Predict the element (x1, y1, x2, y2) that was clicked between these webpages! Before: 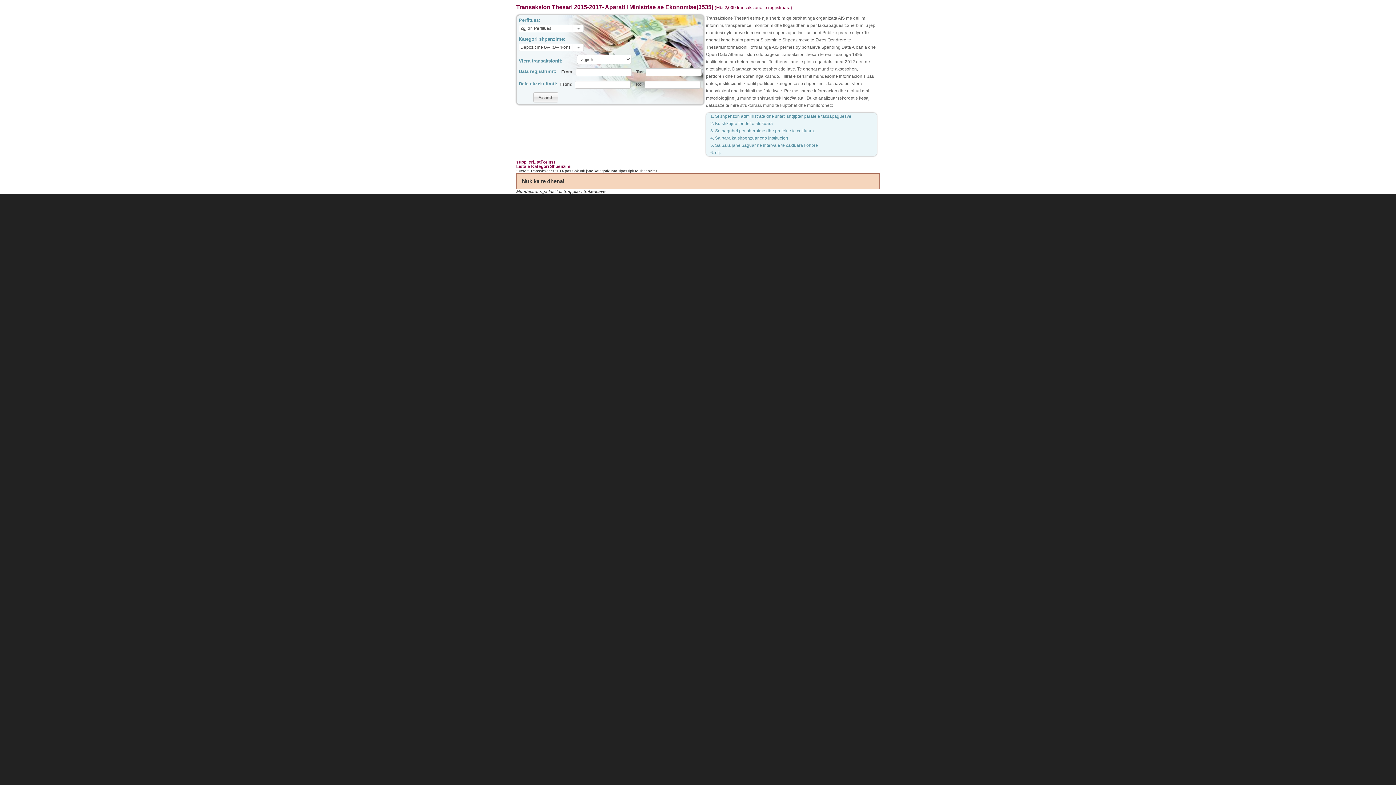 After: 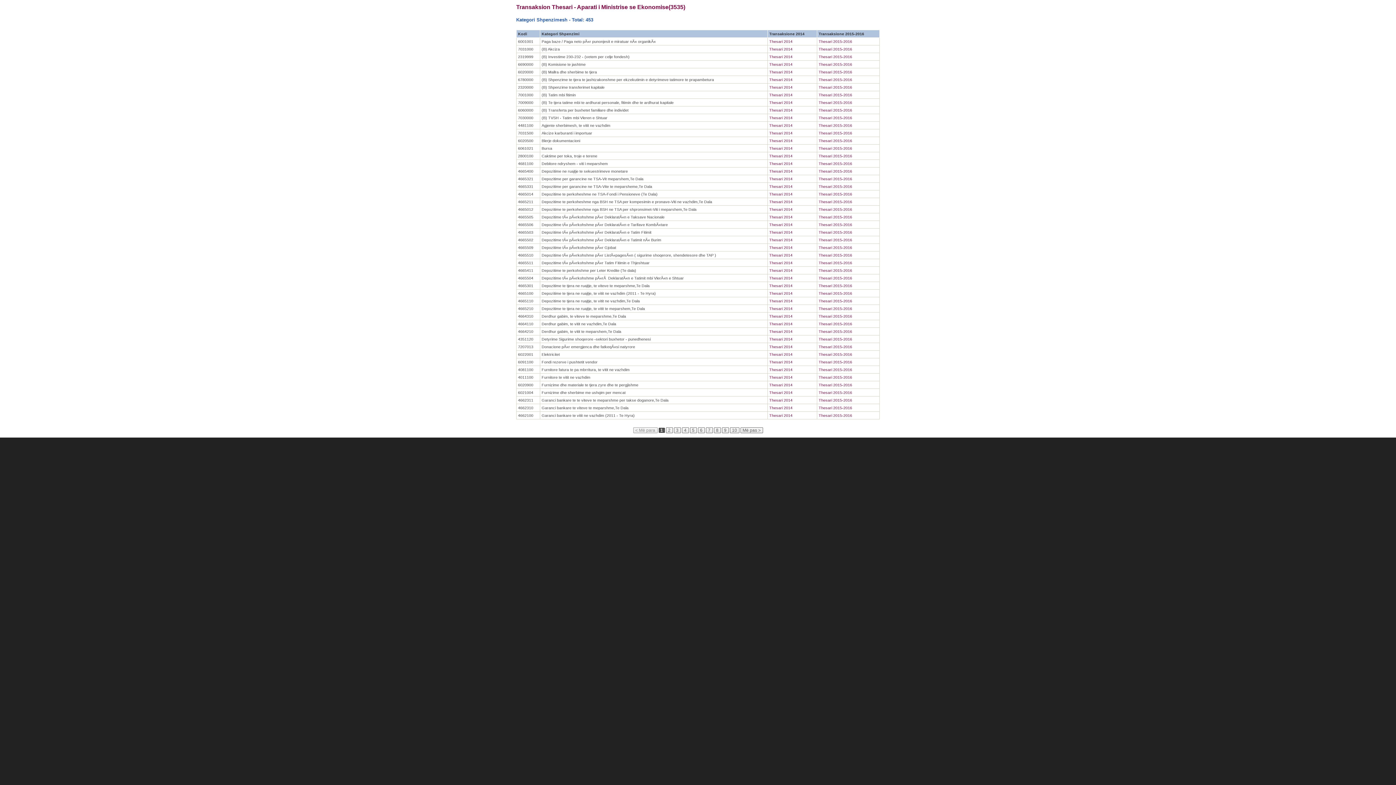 Action: bbox: (516, 164, 571, 169) label: Lista e Kategori Shpenzimi